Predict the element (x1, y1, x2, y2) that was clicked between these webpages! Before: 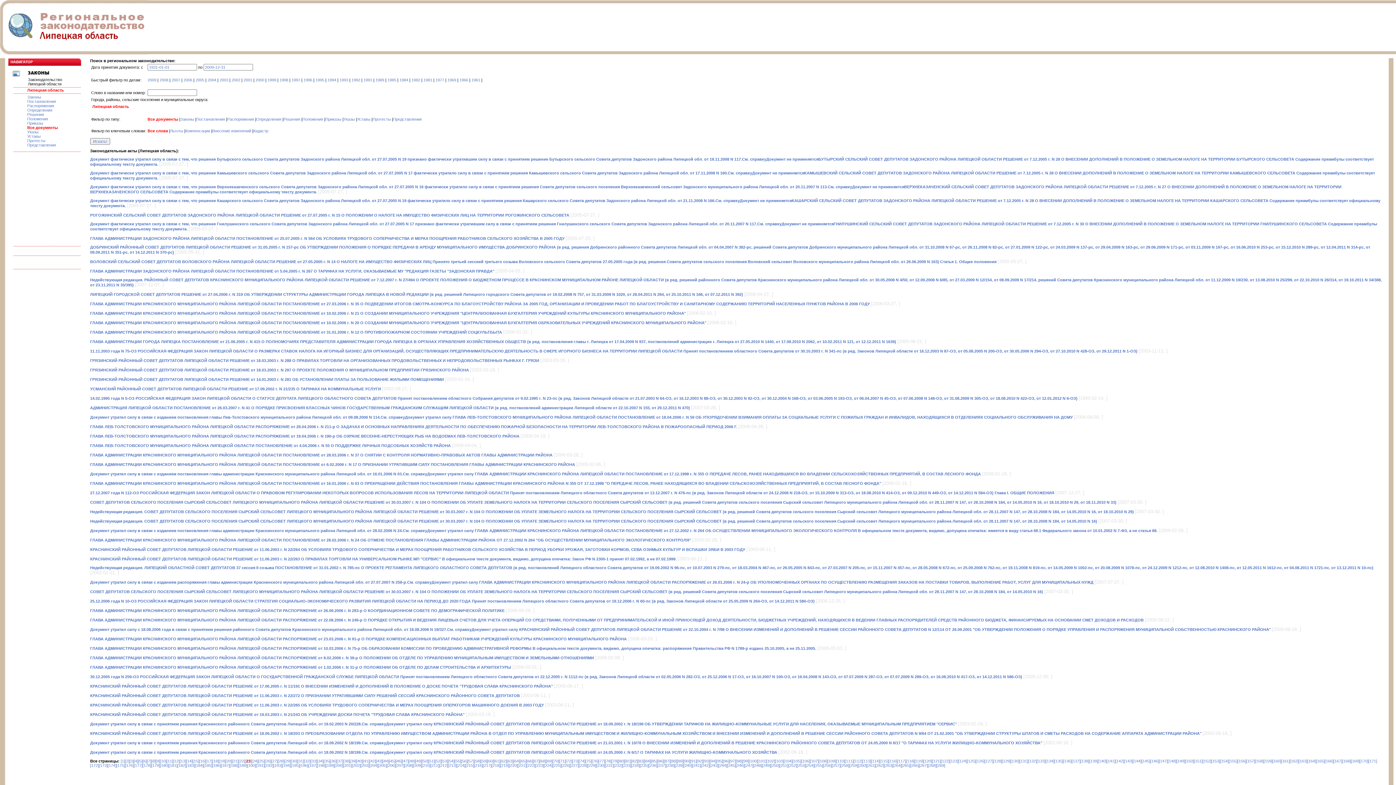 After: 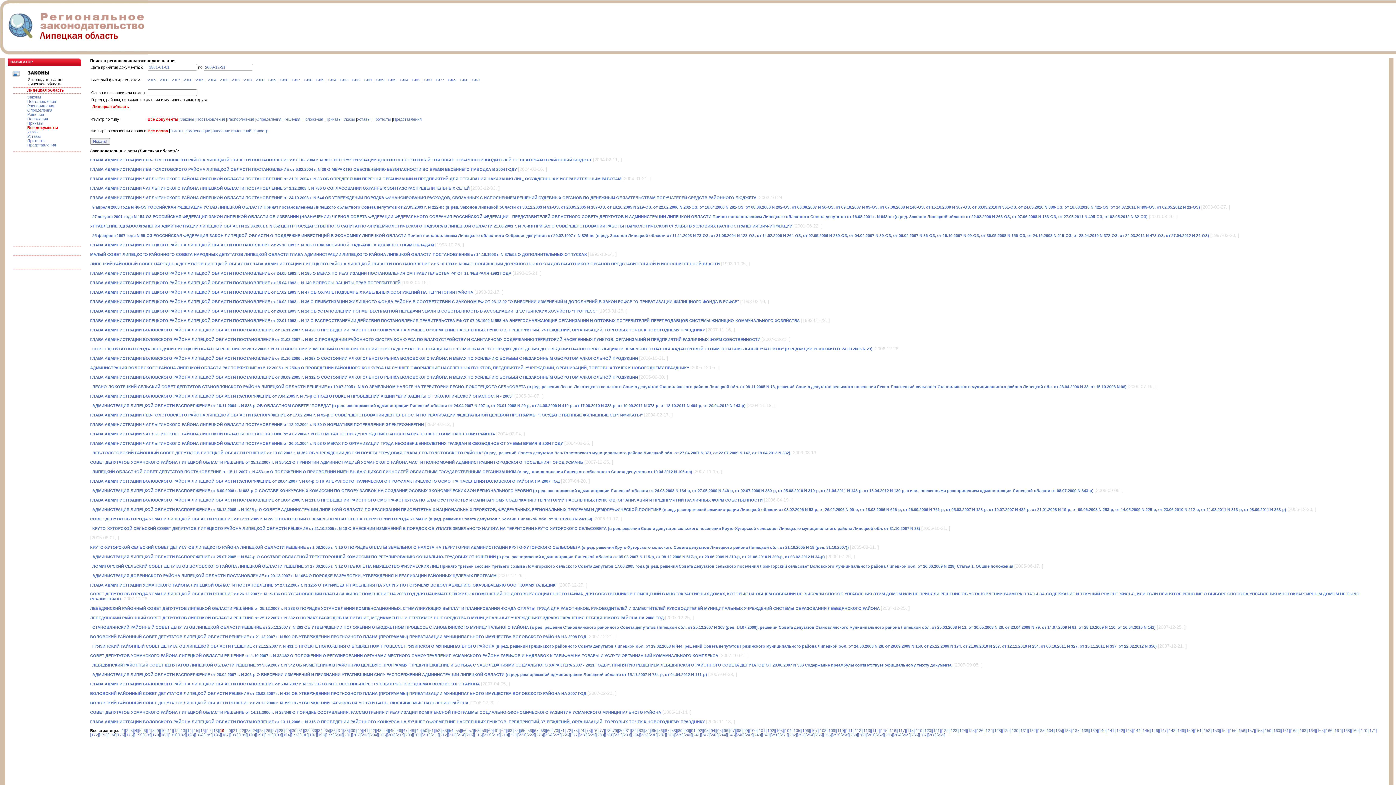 Action: bbox: (218, 759, 225, 763) label: [19]